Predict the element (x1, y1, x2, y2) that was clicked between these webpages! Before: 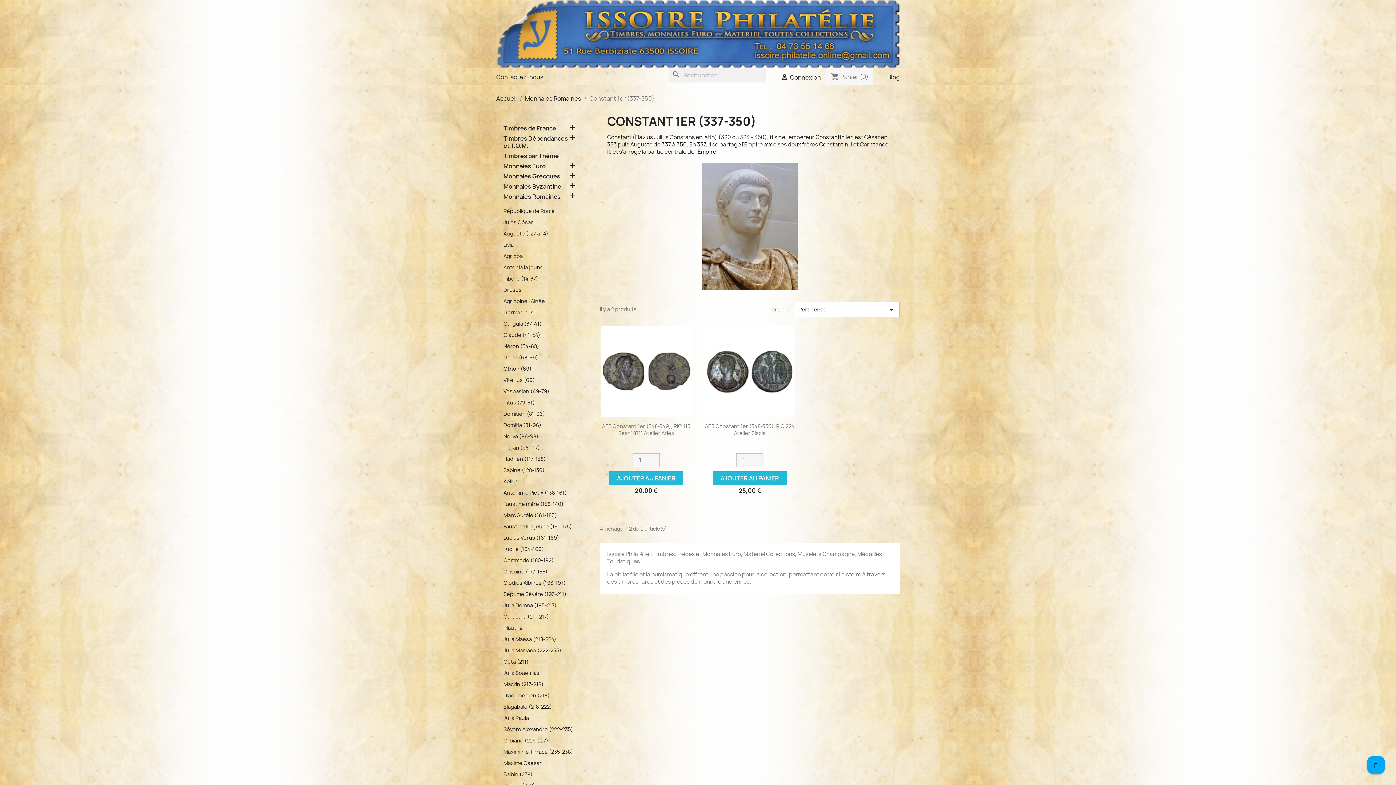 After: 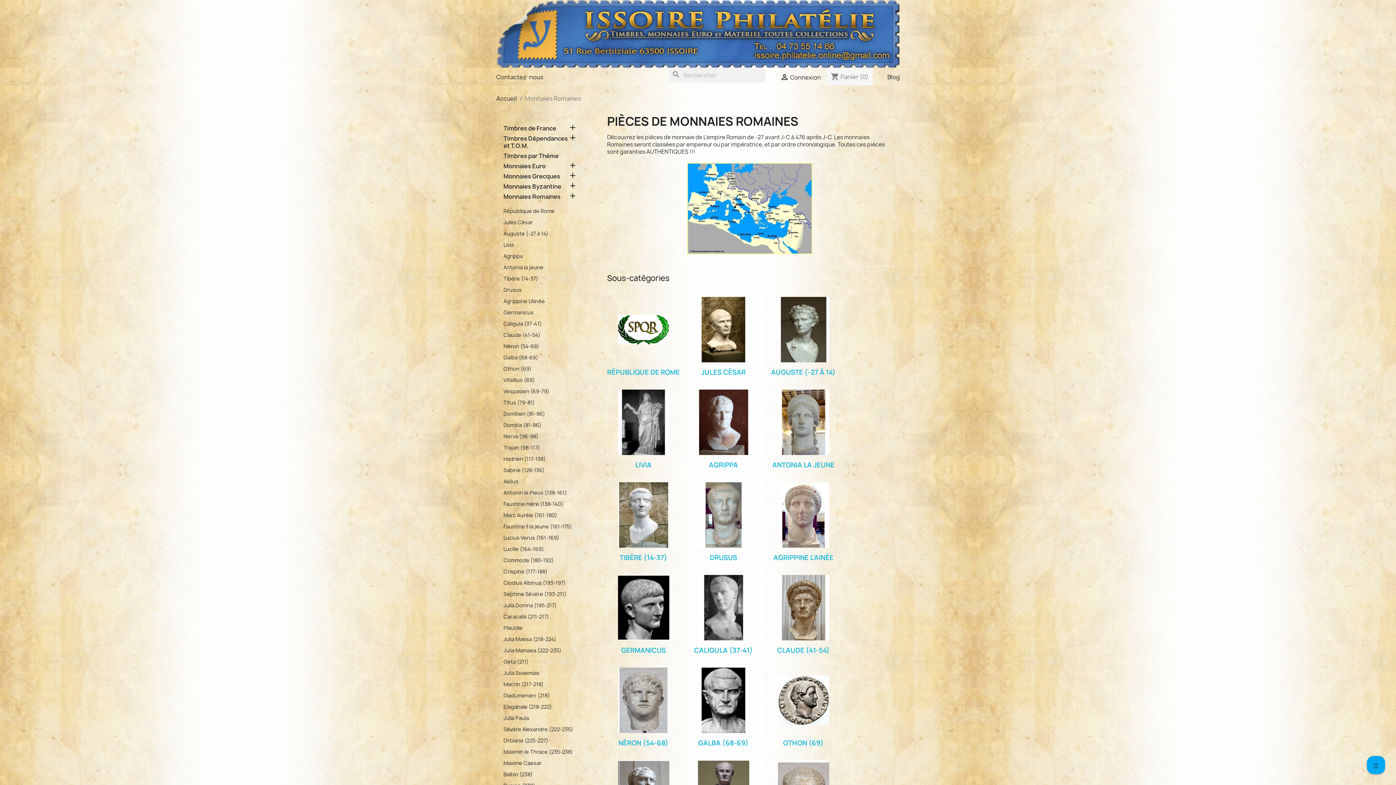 Action: label: Monnaies Romaines bbox: (503, 193, 570, 201)